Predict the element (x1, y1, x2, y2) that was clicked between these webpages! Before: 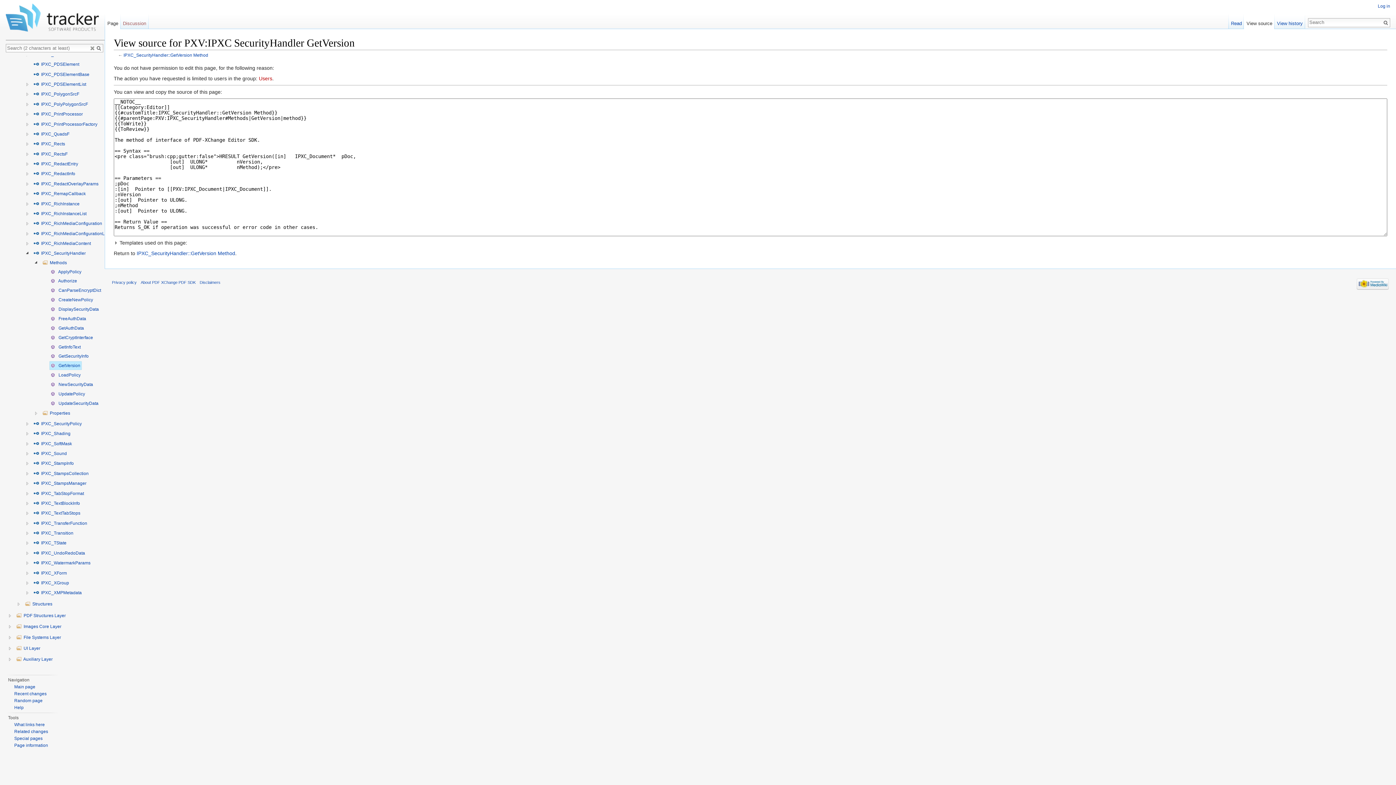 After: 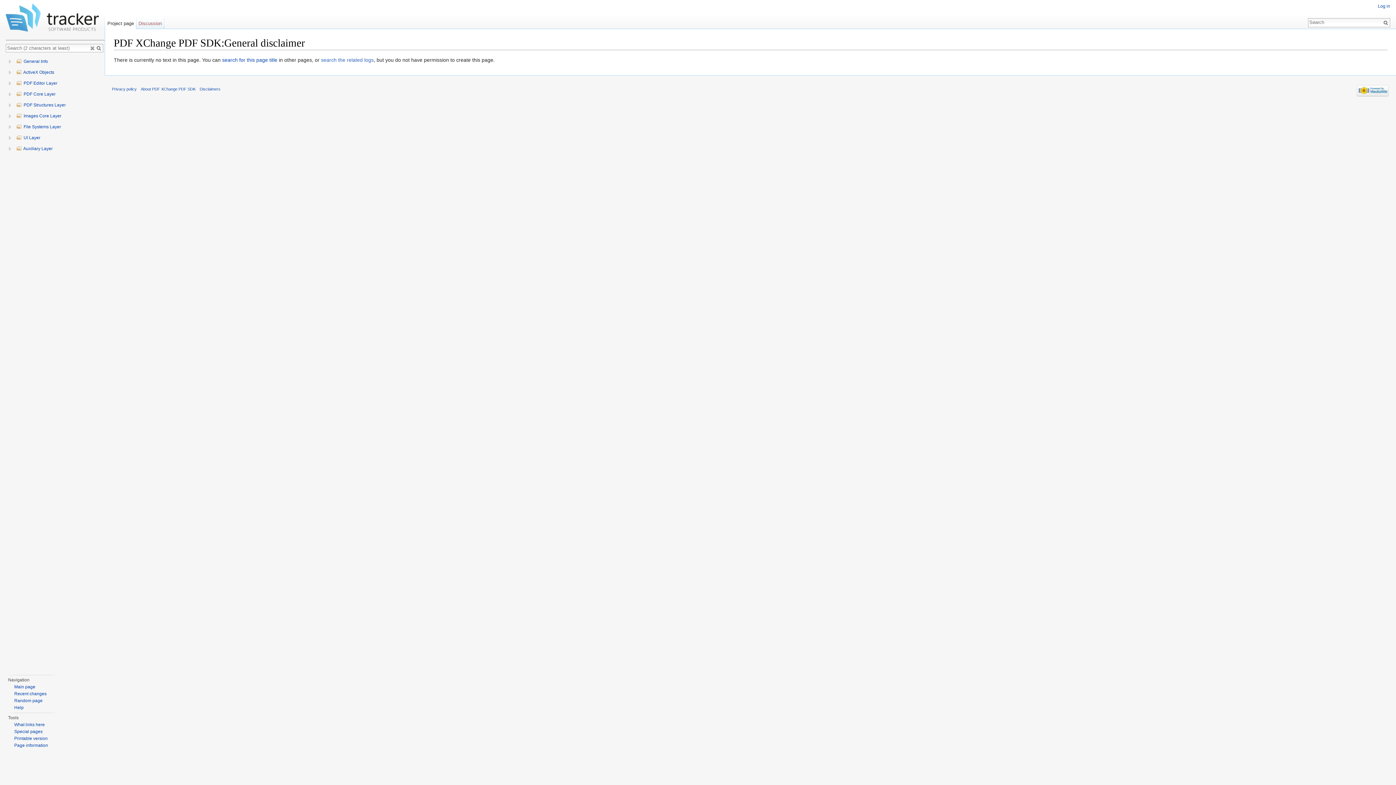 Action: bbox: (199, 280, 220, 284) label: Disclaimers